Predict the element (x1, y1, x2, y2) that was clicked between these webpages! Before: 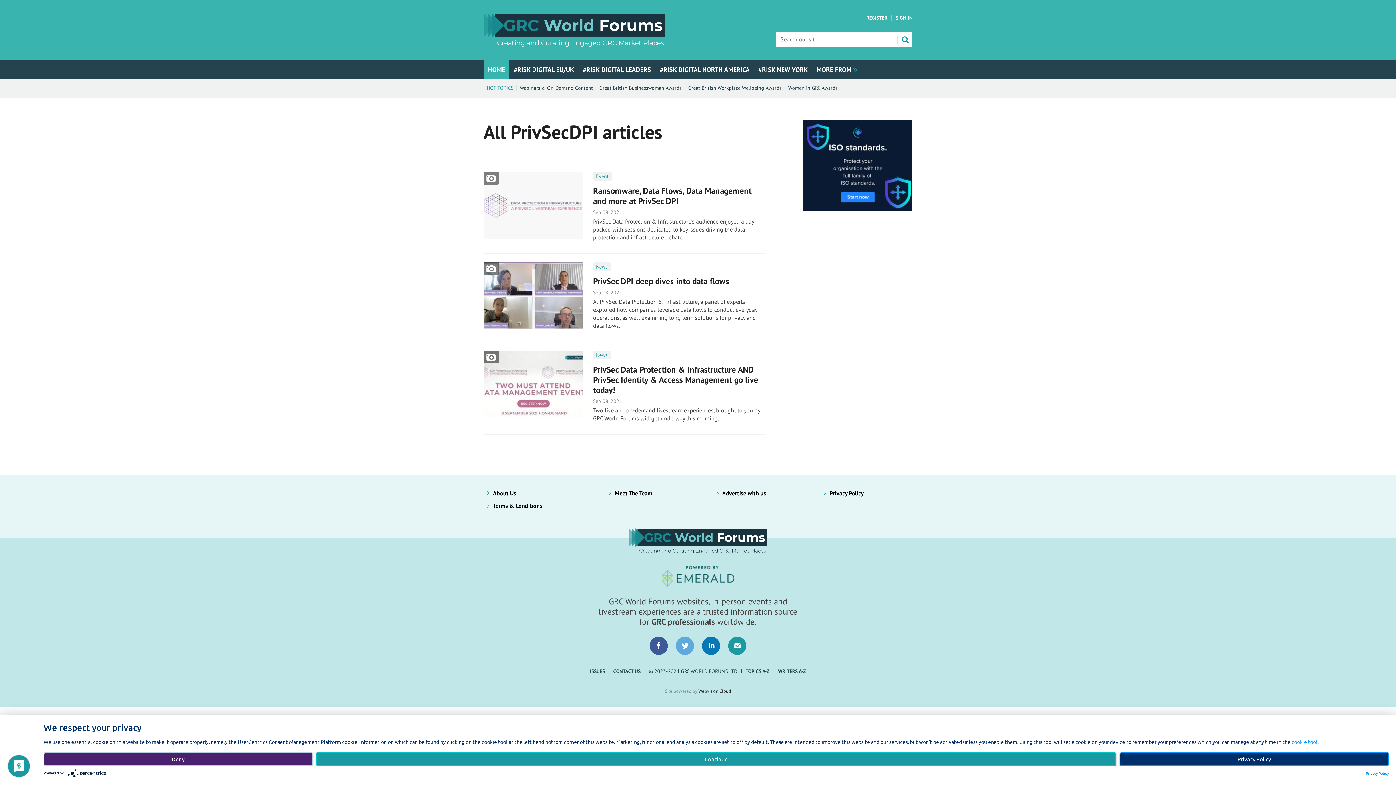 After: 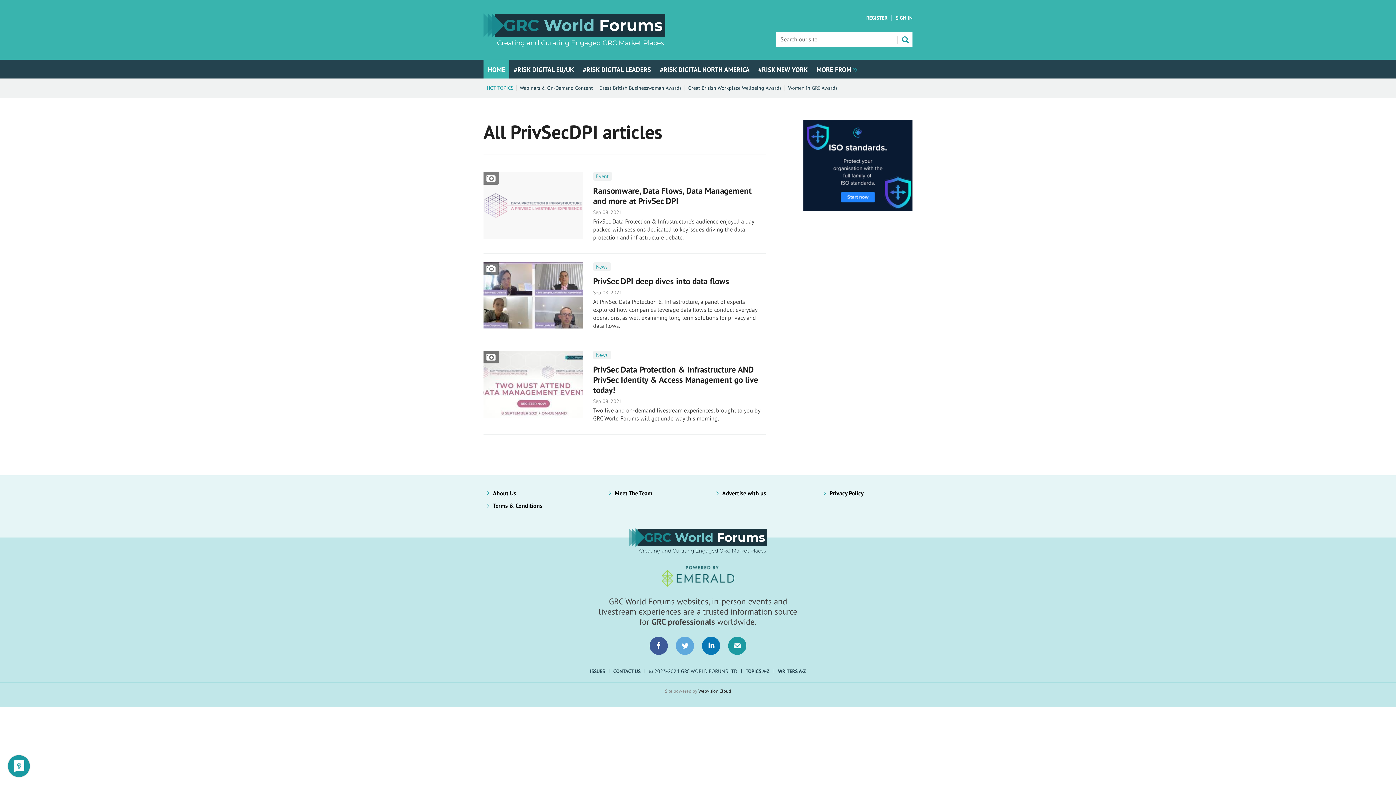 Action: label: Deny bbox: (43, 752, 312, 766)